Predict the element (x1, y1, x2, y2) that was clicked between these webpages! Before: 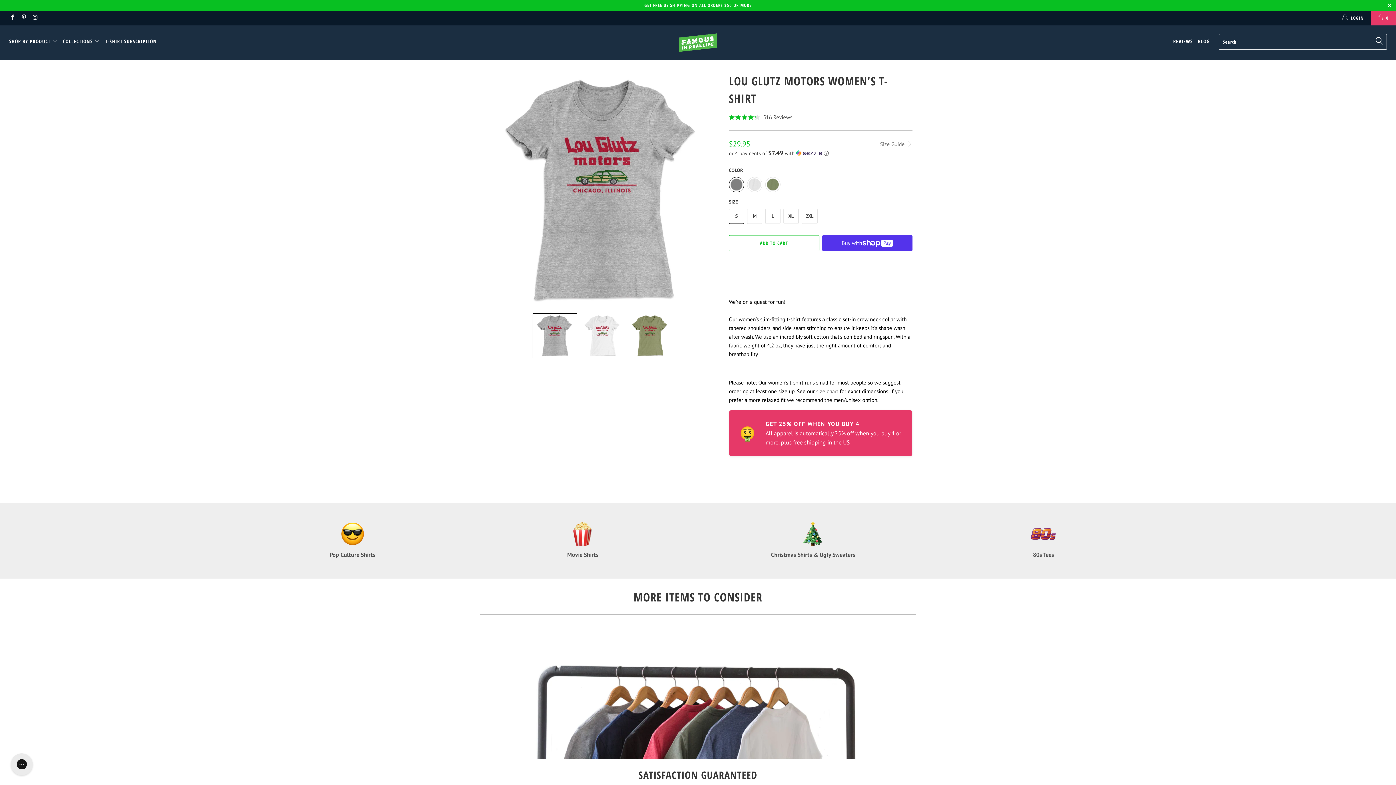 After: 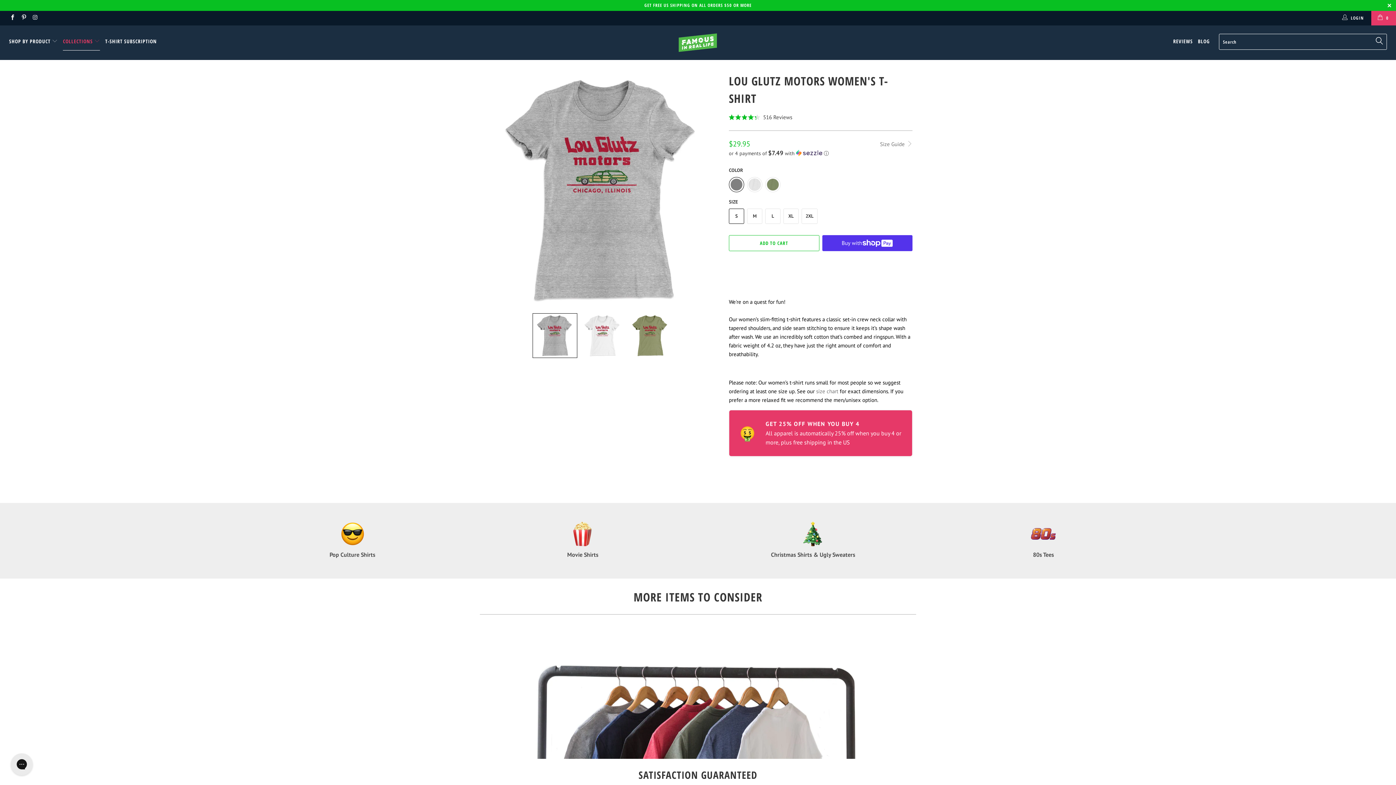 Action: label: COLLECTIONS  bbox: (62, 32, 100, 50)